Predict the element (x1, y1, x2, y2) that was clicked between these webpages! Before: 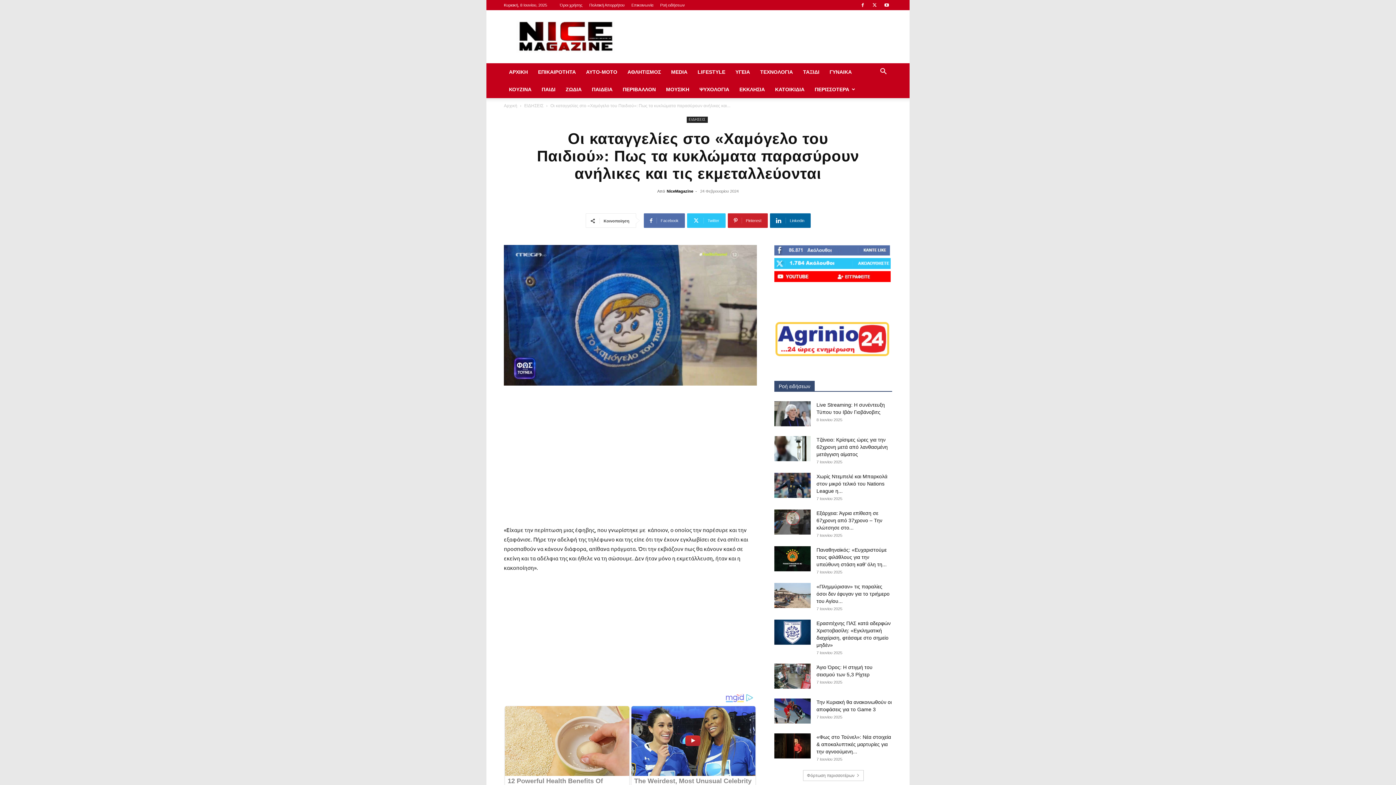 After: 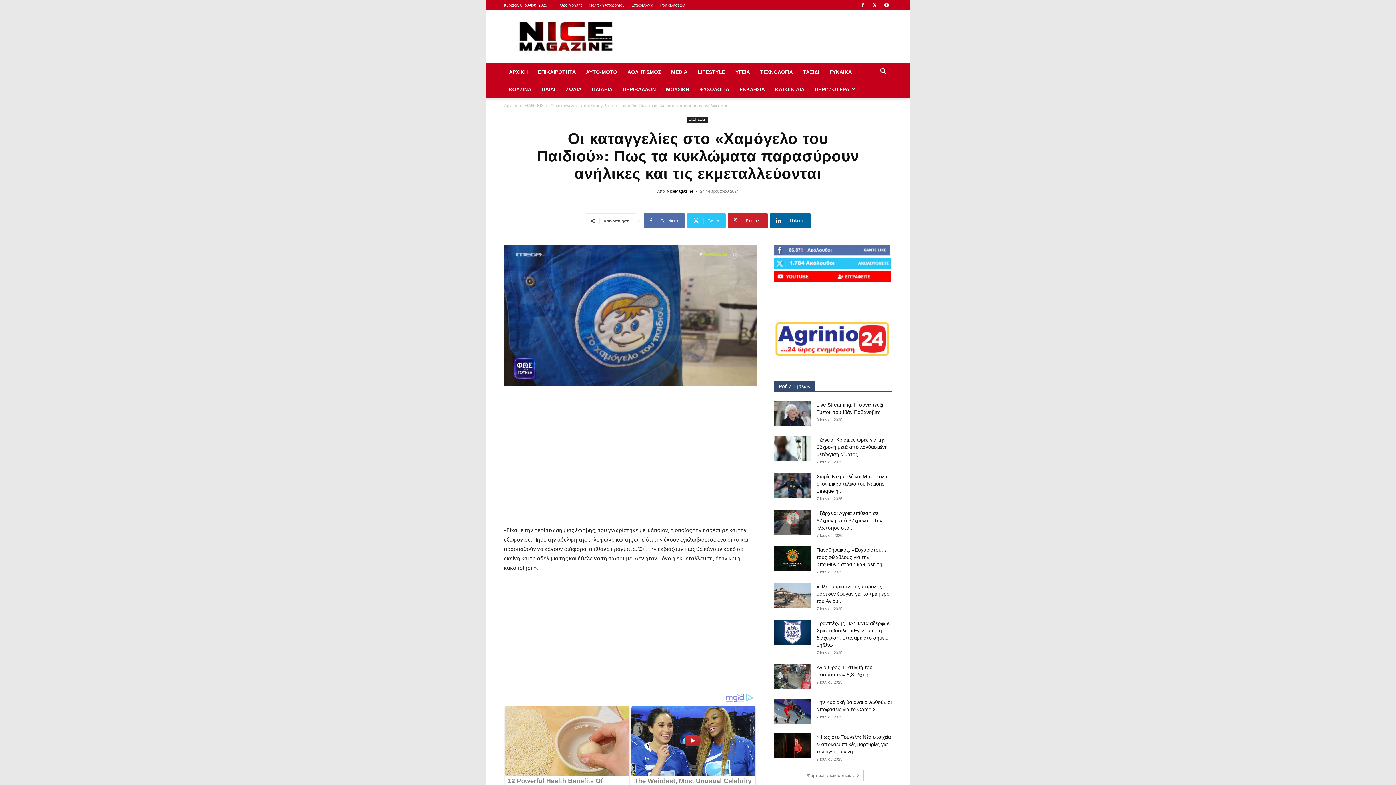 Action: bbox: (774, 277, 890, 283)